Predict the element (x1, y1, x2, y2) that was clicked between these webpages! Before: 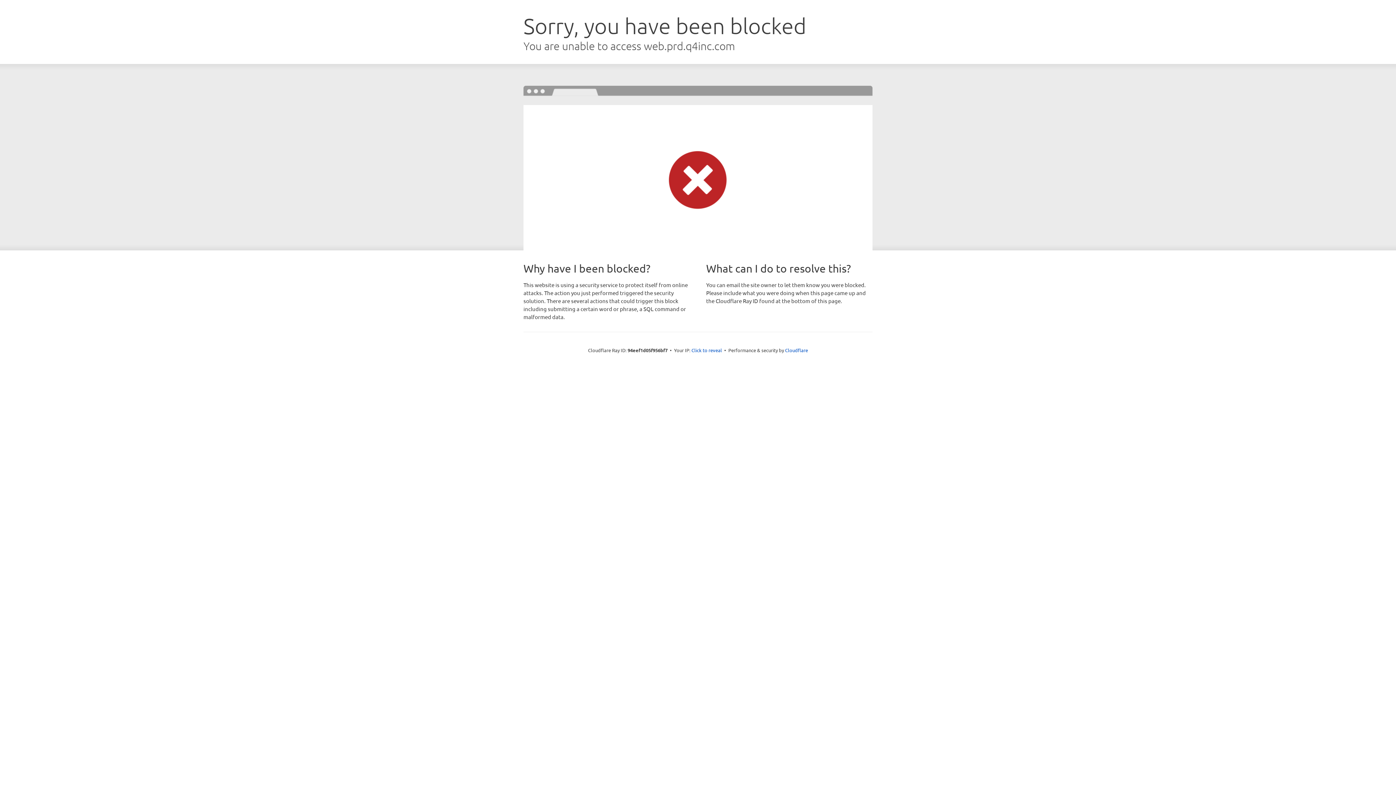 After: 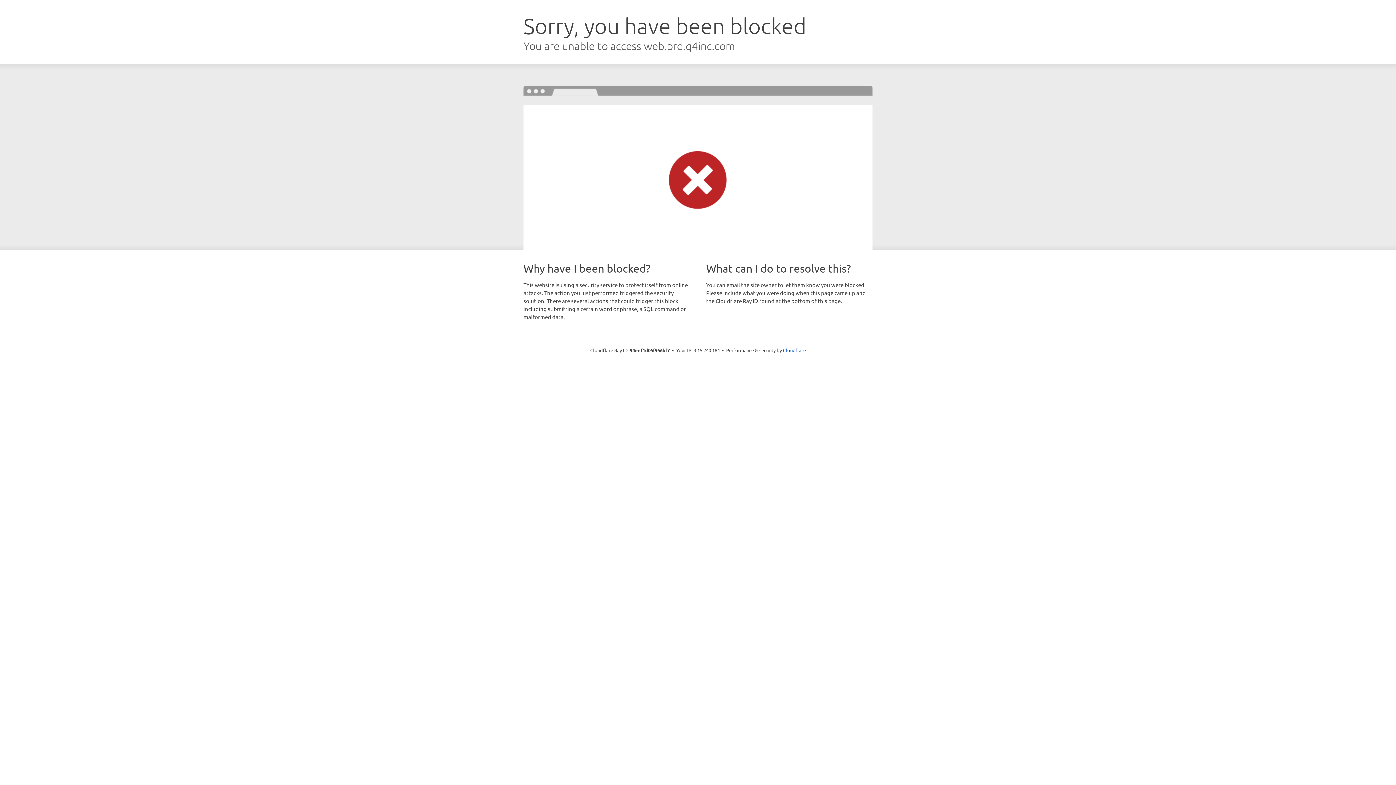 Action: label: Click to reveal bbox: (691, 346, 722, 353)